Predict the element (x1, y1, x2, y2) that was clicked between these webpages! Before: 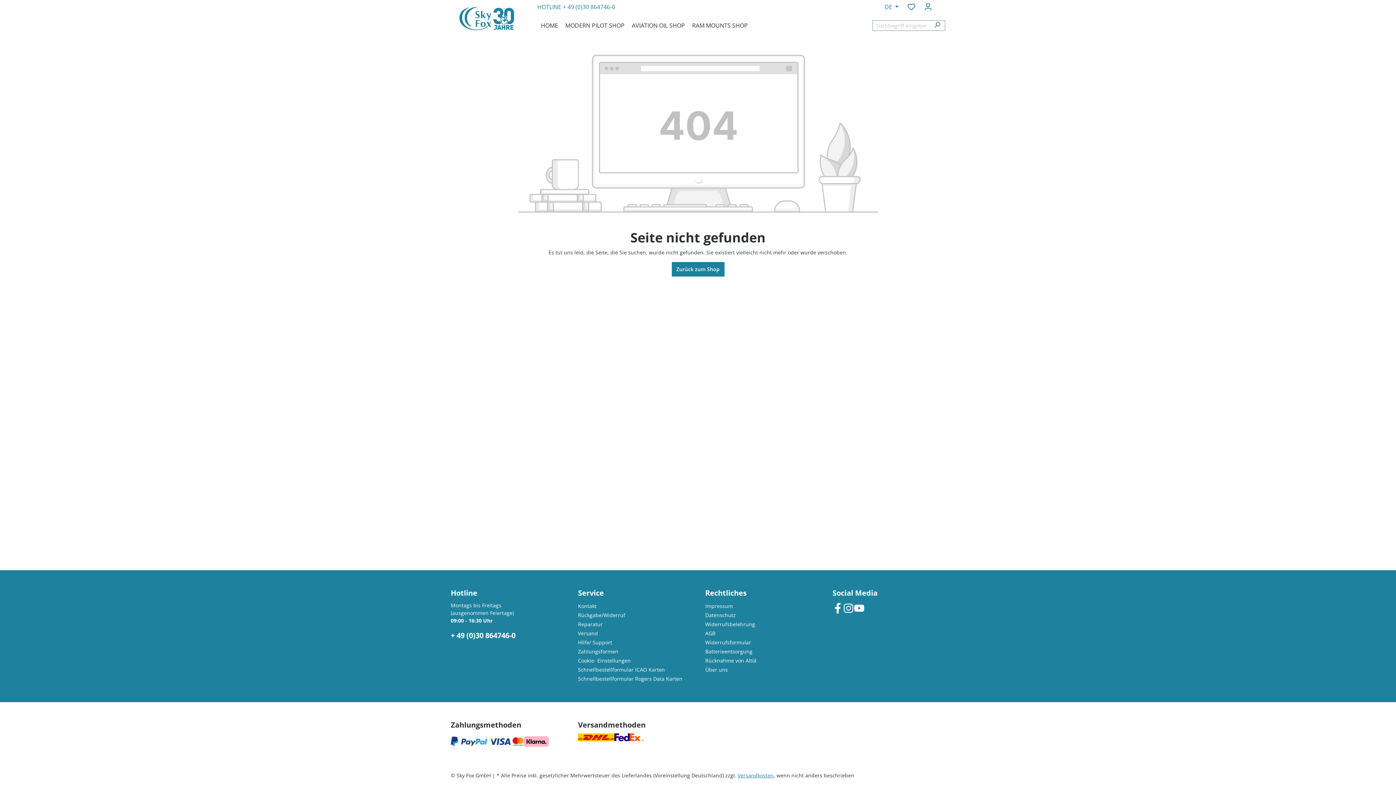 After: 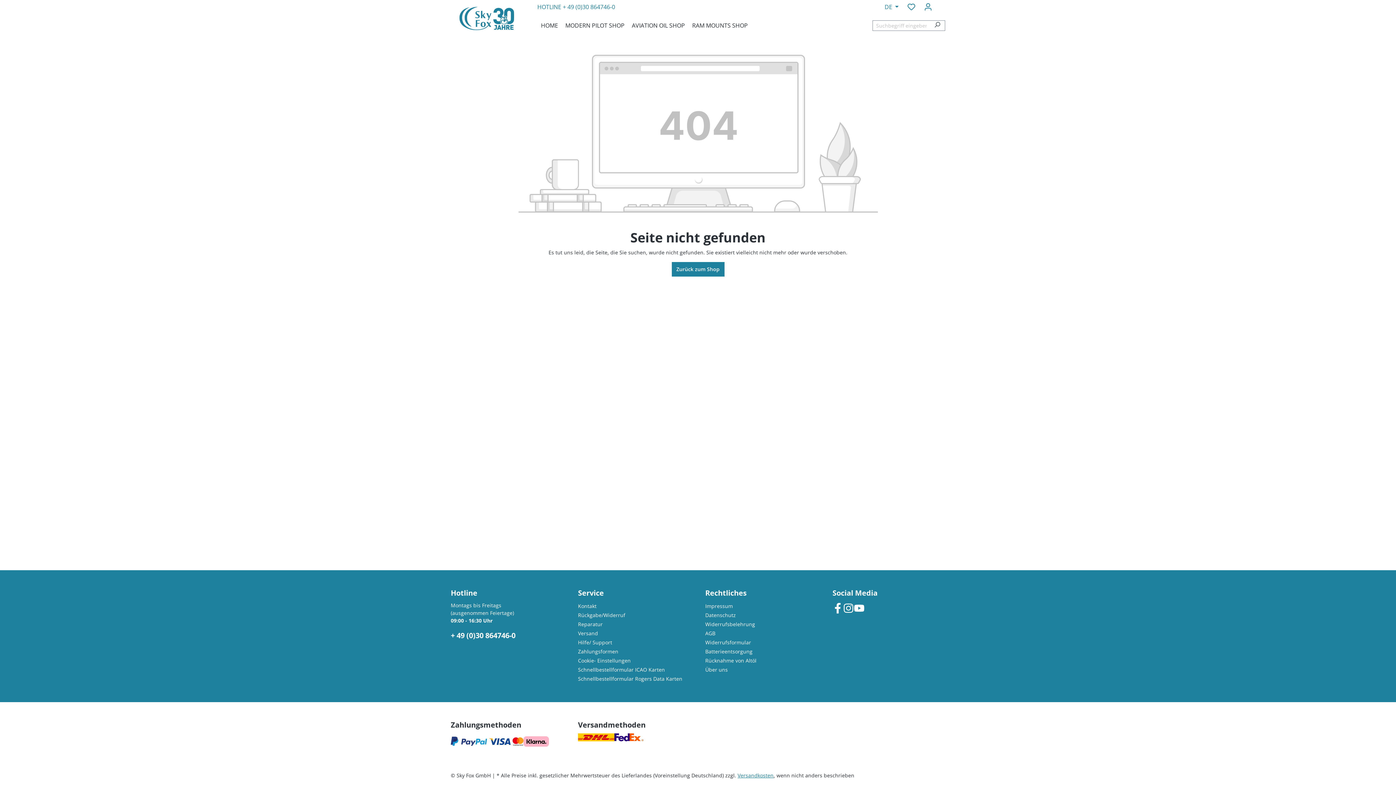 Action: bbox: (832, 601, 843, 614)